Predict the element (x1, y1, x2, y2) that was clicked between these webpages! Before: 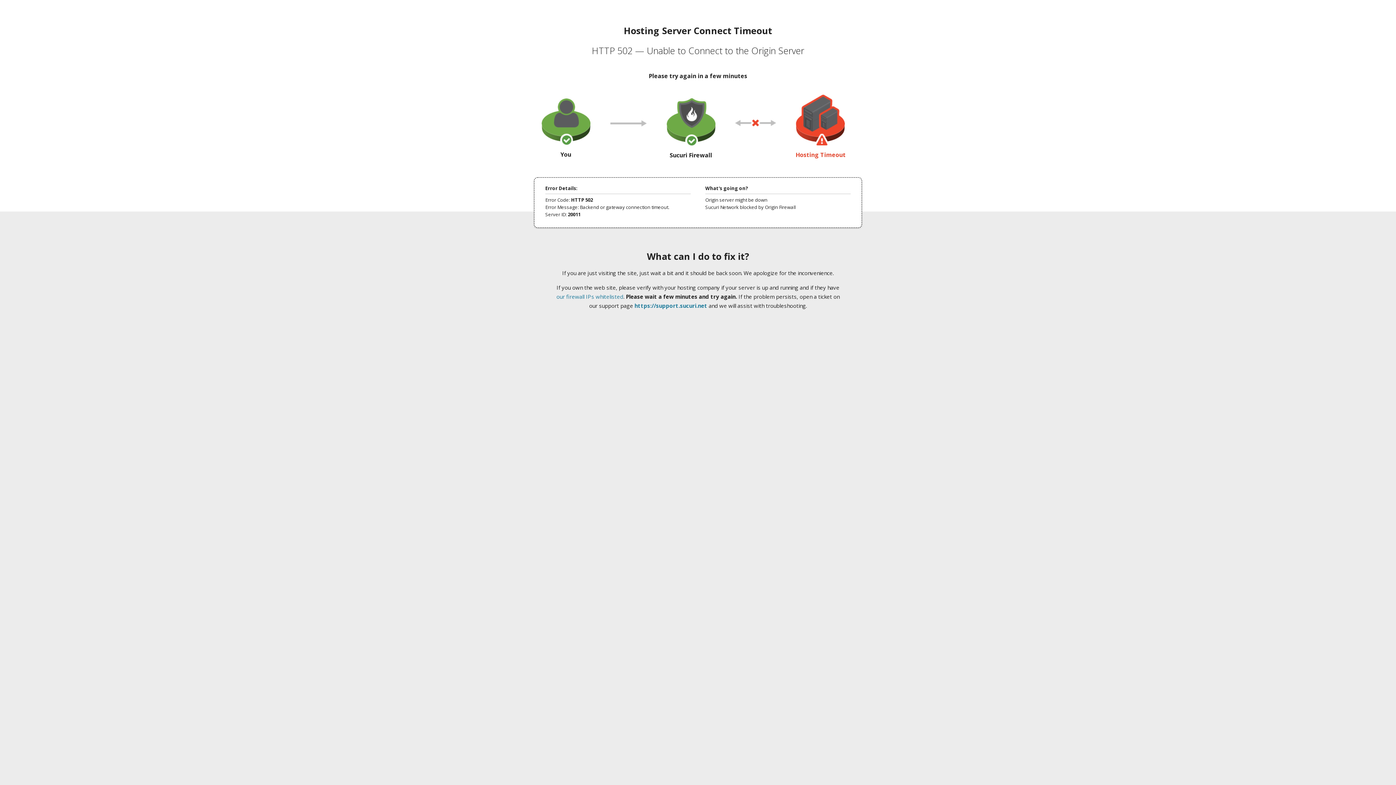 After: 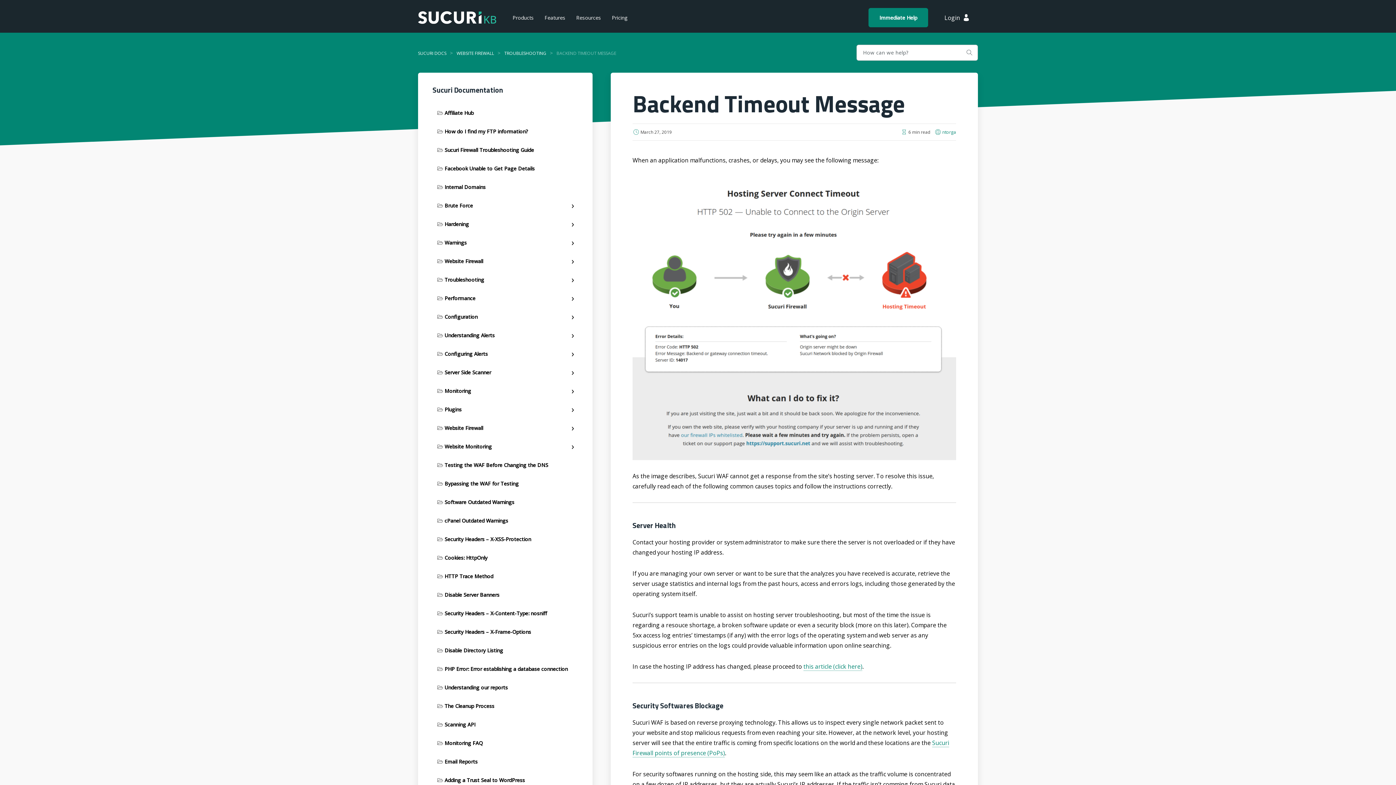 Action: label: our firewall IPs whitelisted bbox: (556, 293, 623, 300)